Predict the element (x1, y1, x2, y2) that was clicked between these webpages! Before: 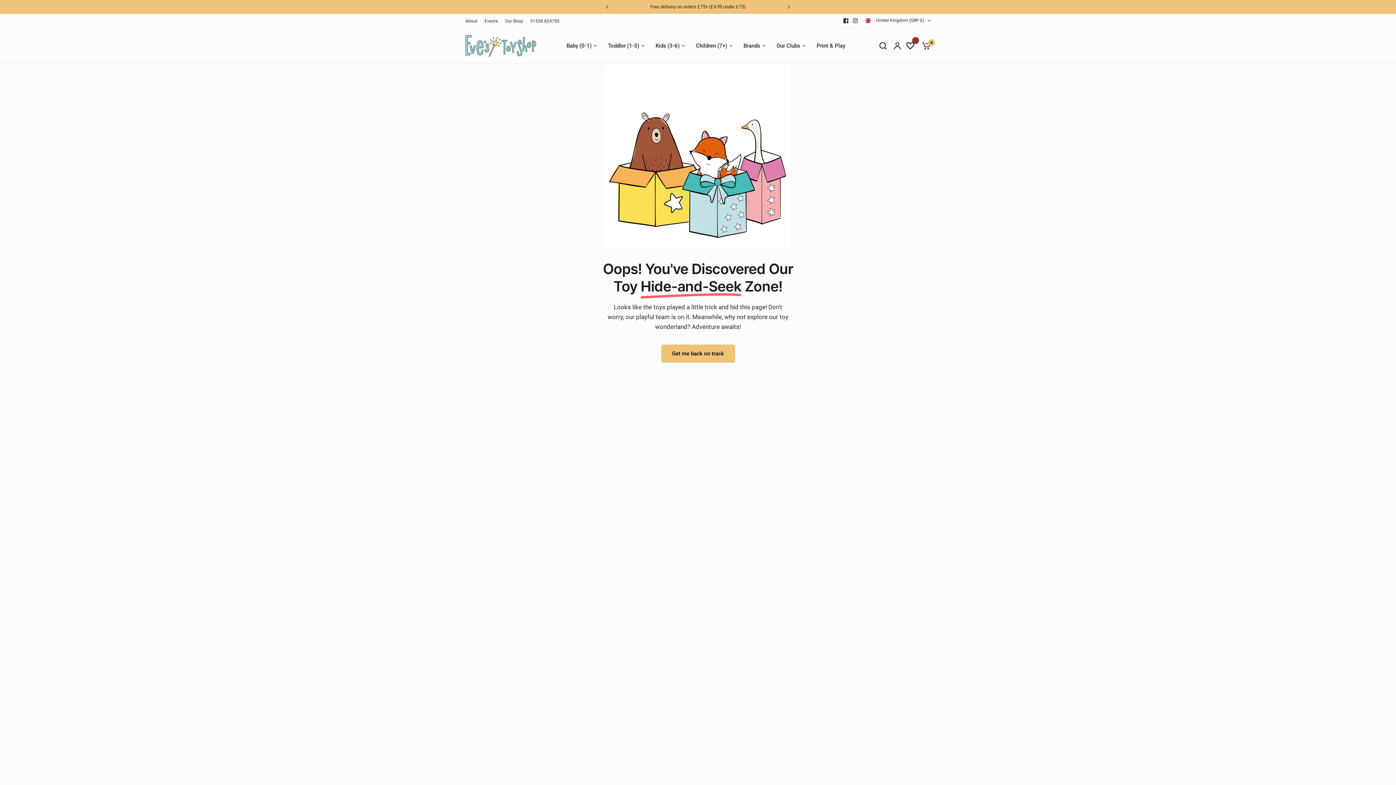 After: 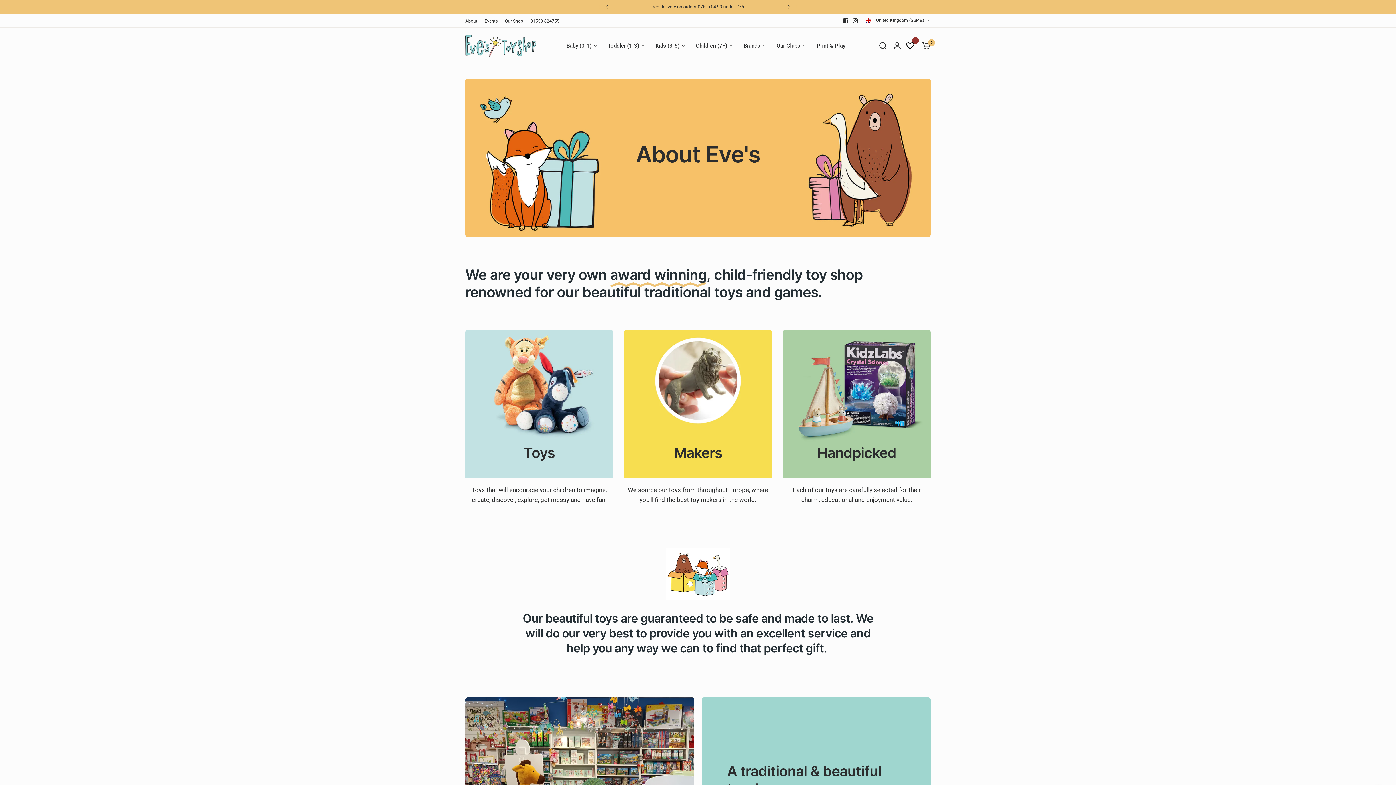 Action: label: About bbox: (465, 17, 477, 24)